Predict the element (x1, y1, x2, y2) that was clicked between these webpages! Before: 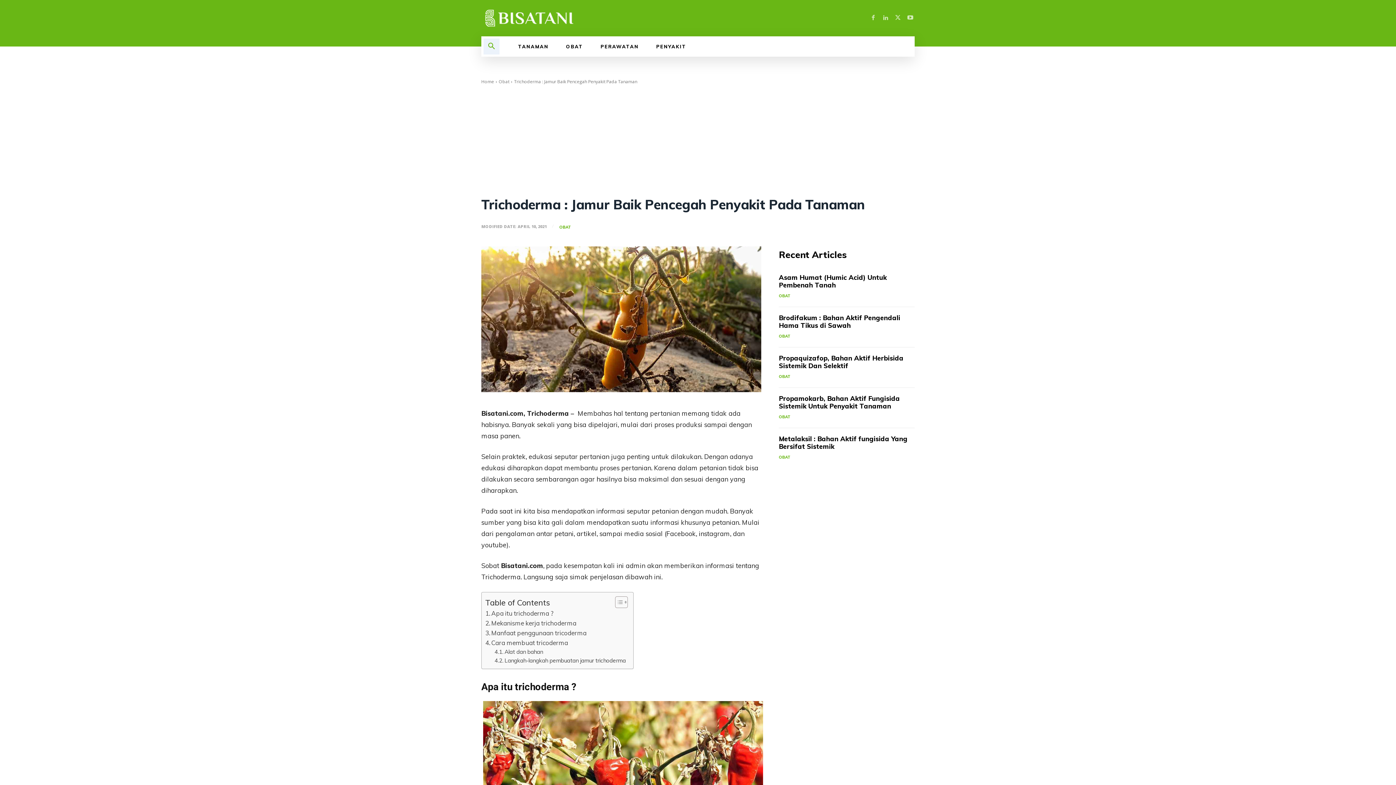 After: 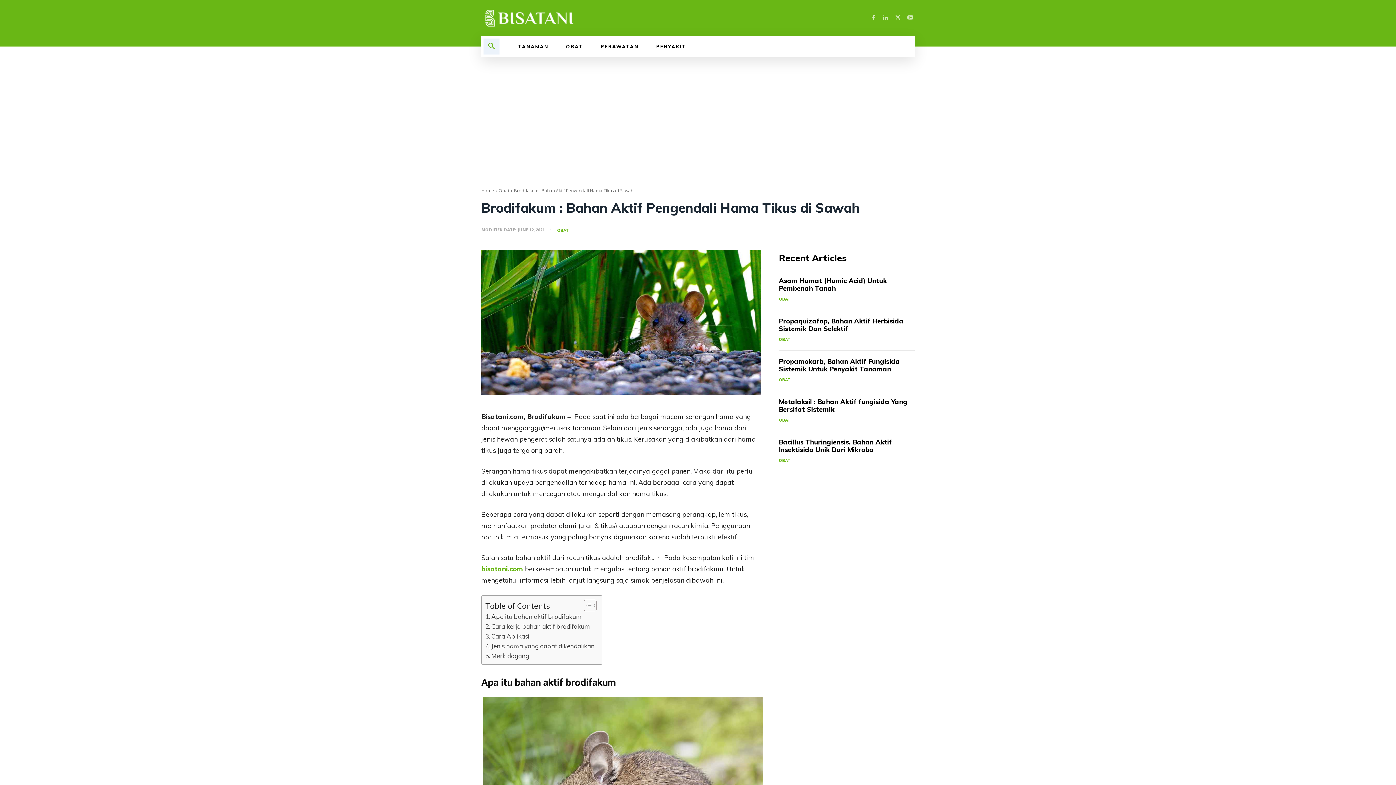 Action: label: Brodifakum : Bahan Aktif Pengendali Hama Tikus di Sawah bbox: (779, 313, 900, 329)